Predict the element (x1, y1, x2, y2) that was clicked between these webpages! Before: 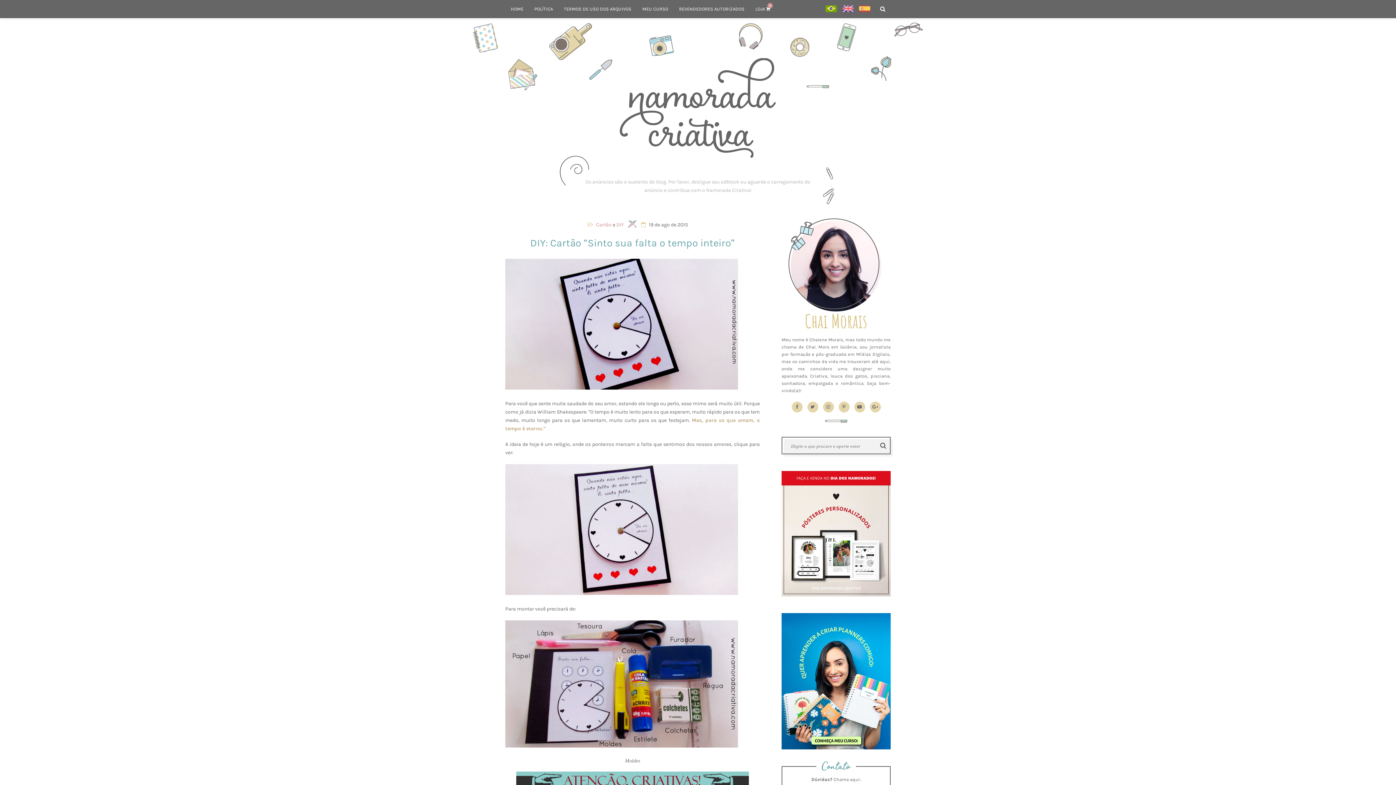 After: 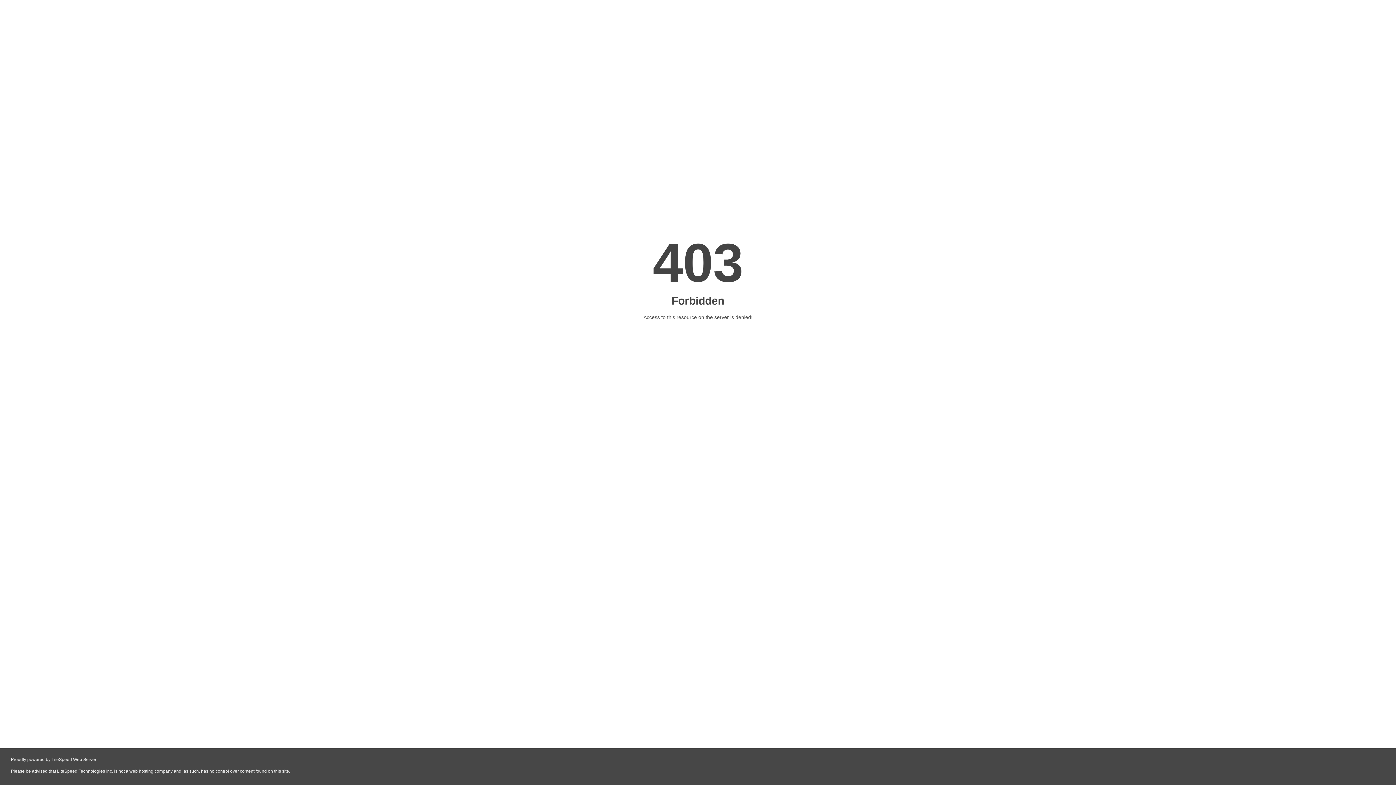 Action: bbox: (505, 590, 738, 596)